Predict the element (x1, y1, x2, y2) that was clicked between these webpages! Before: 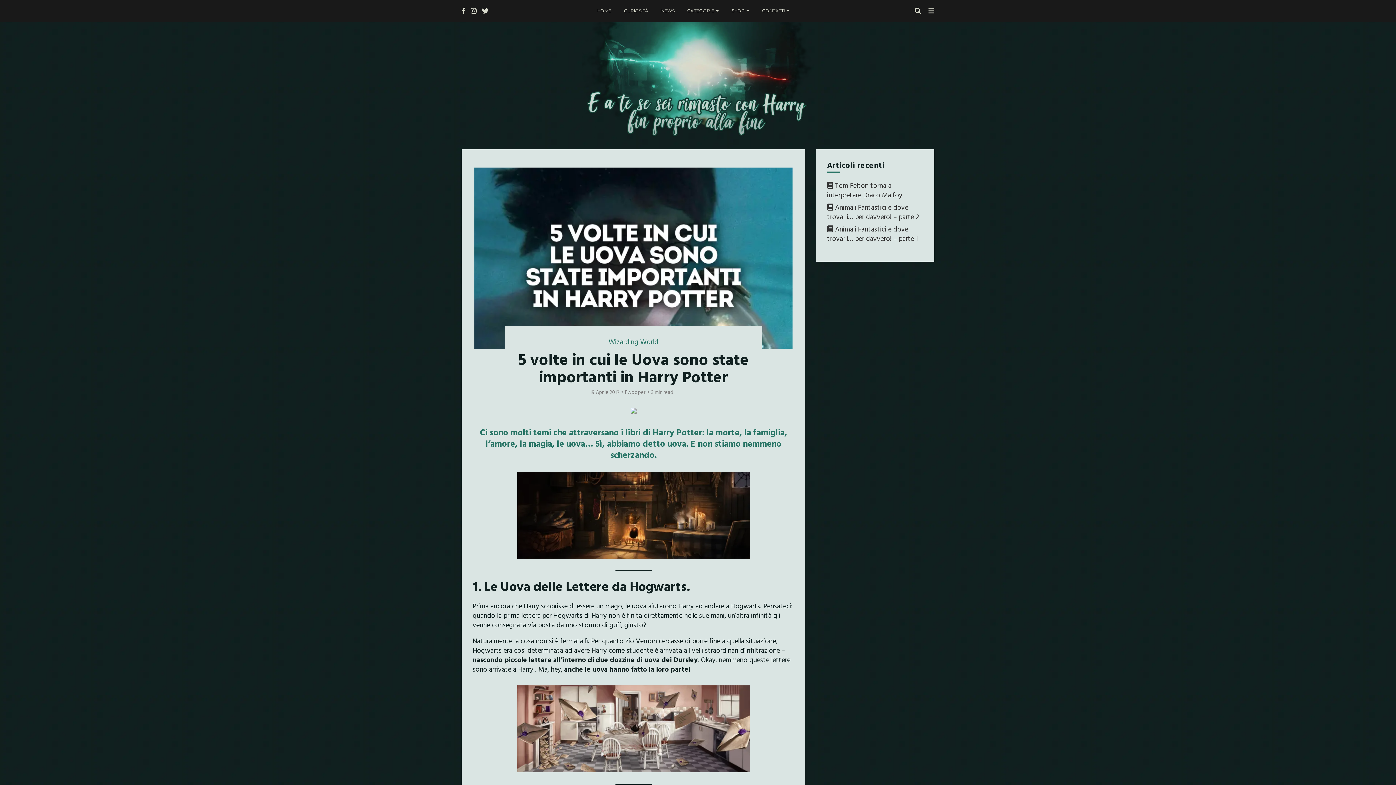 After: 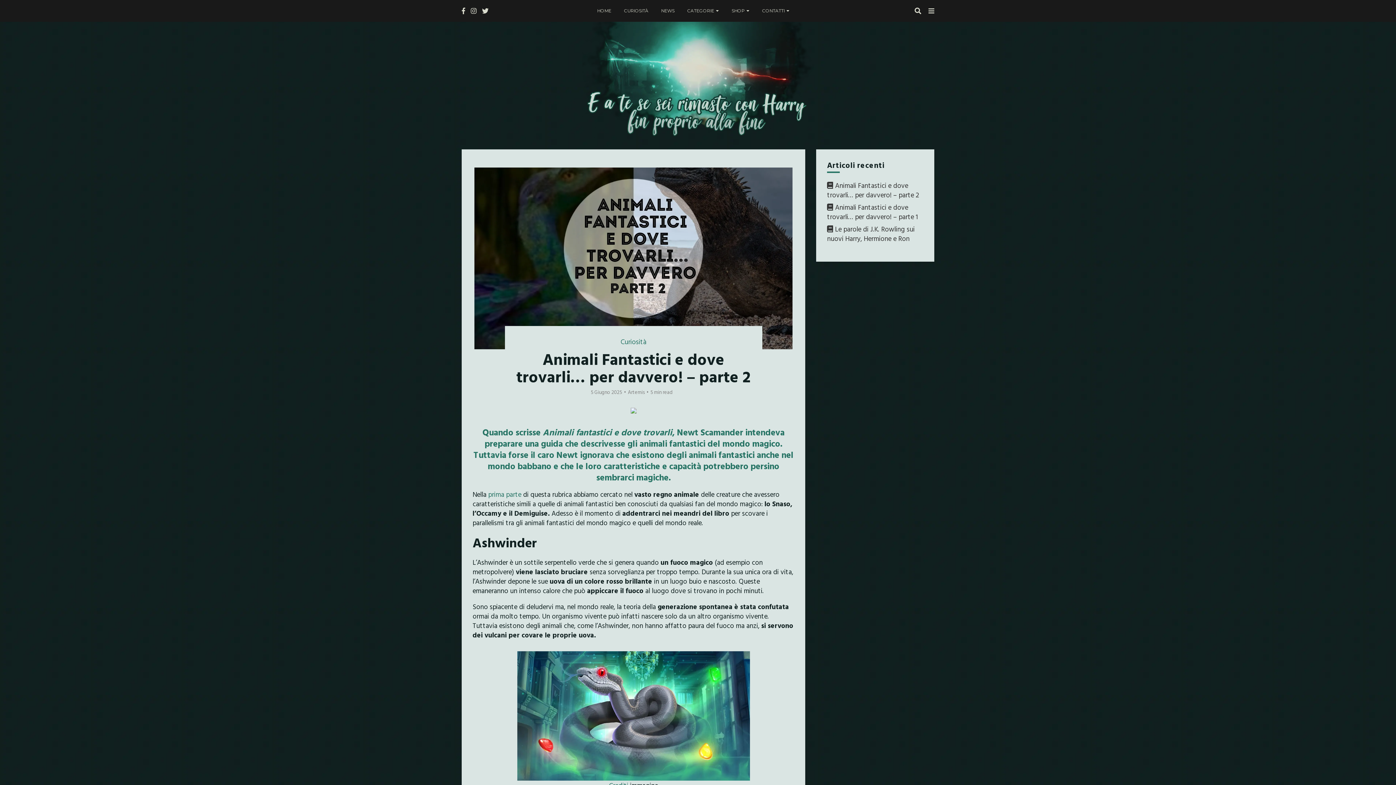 Action: bbox: (827, 202, 919, 221) label: Animali Fantastici e dove trovarli… per davvero! – parte 2